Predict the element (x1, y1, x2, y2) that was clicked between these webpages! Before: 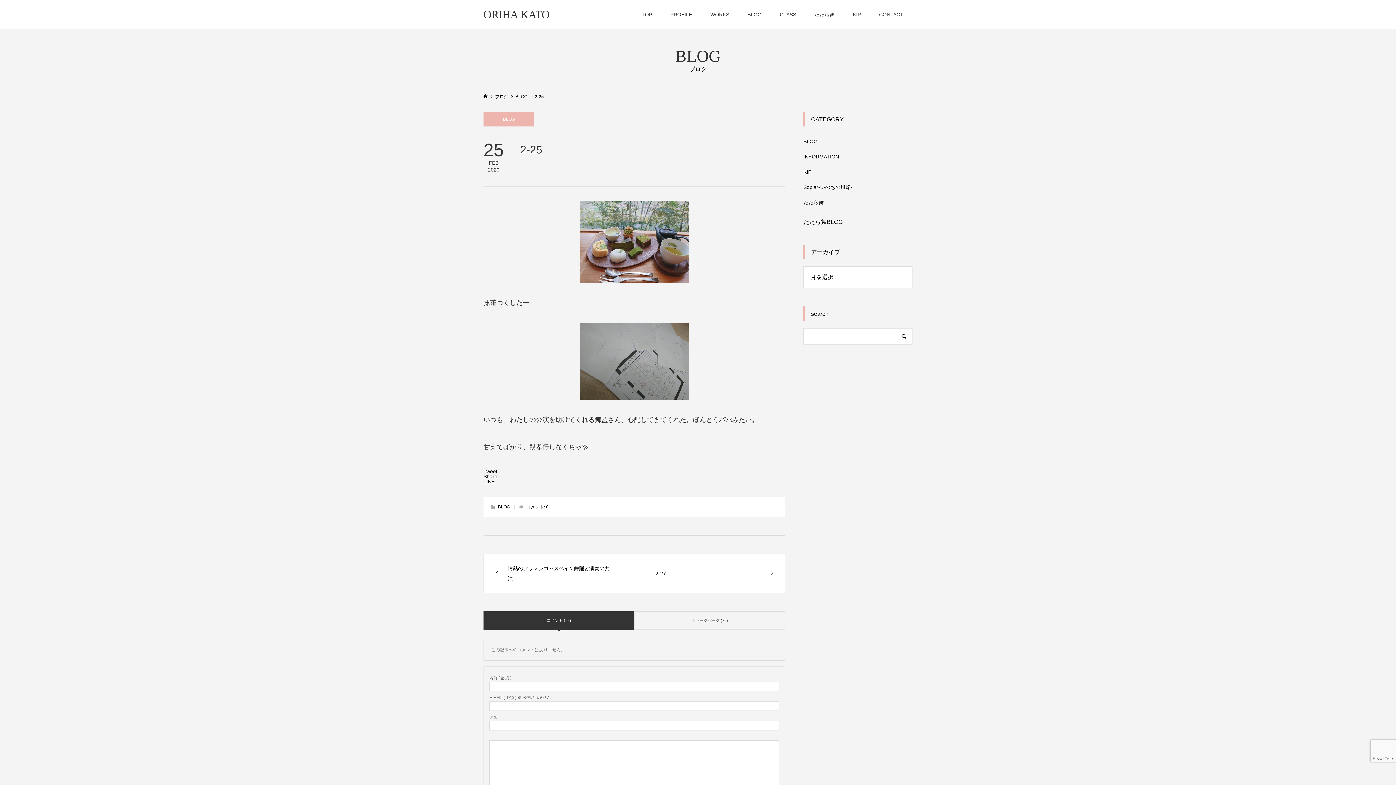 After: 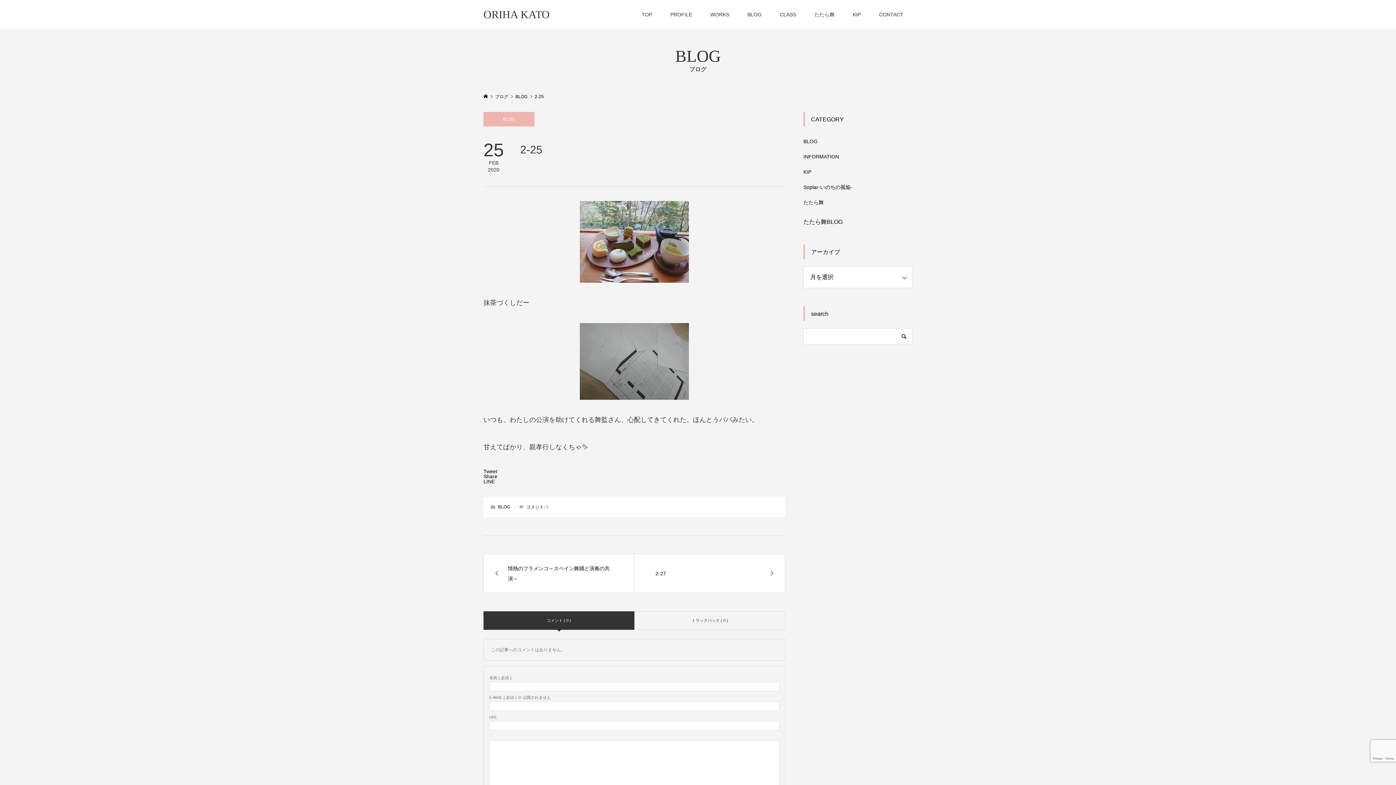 Action: label: 0 bbox: (546, 504, 548, 509)